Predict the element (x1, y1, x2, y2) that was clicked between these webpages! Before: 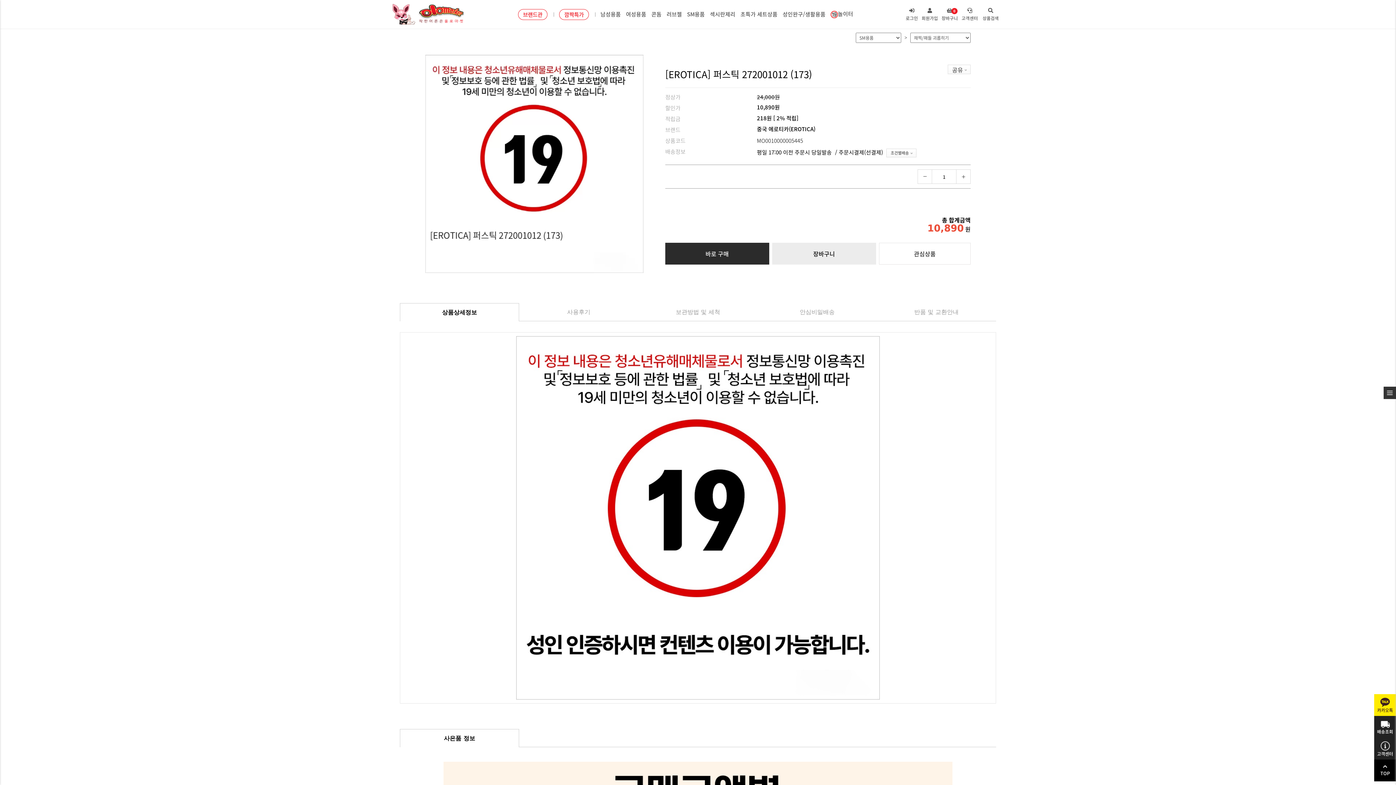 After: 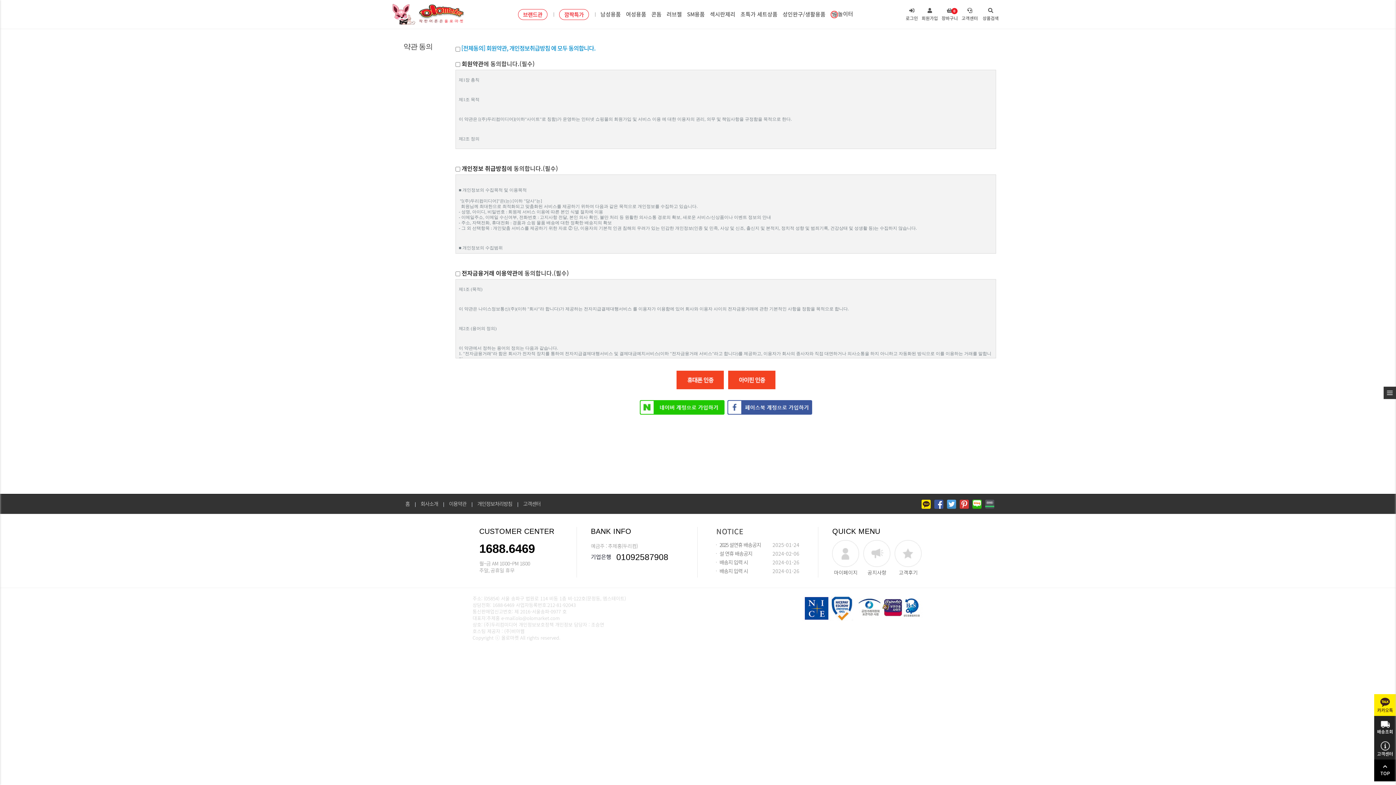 Action: bbox: (921, 8, 938, 20) label: 회원가입